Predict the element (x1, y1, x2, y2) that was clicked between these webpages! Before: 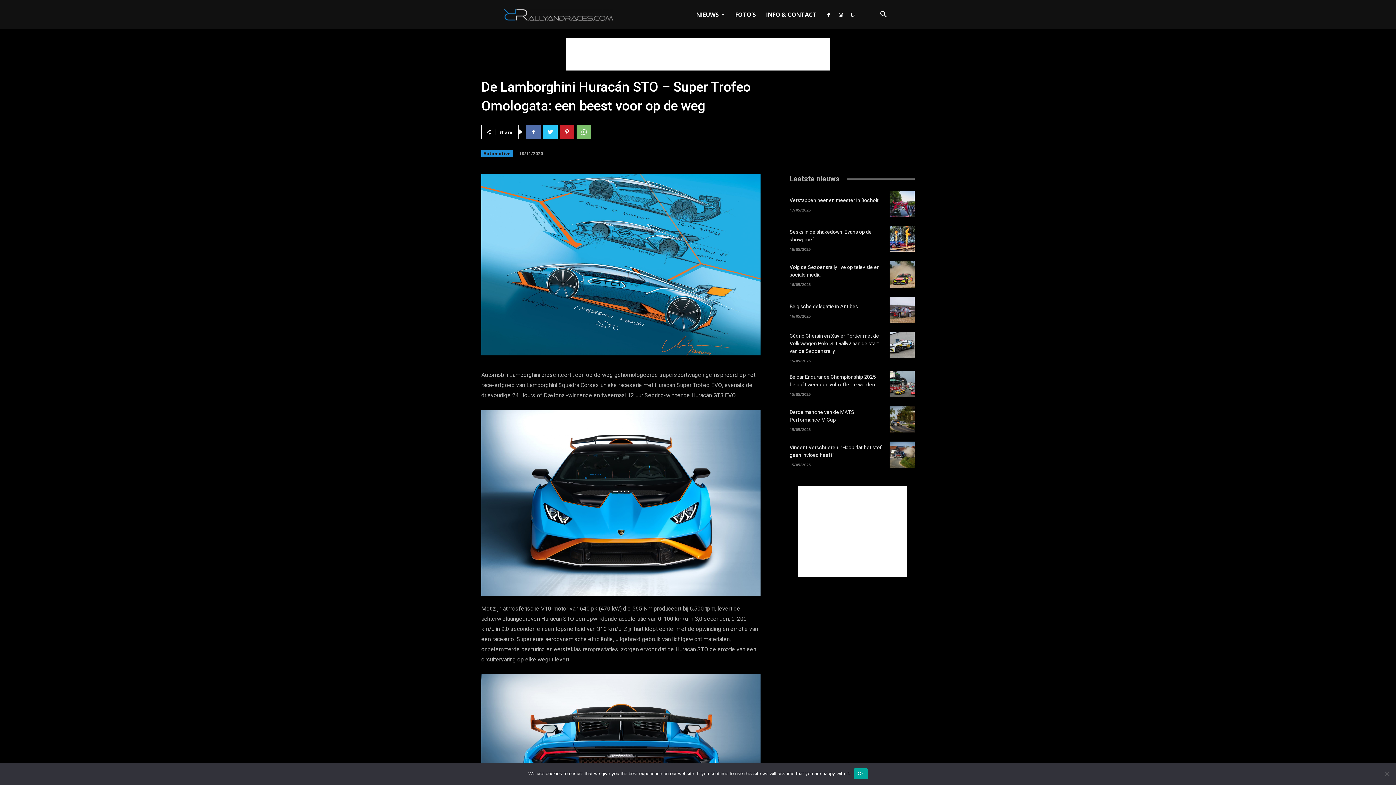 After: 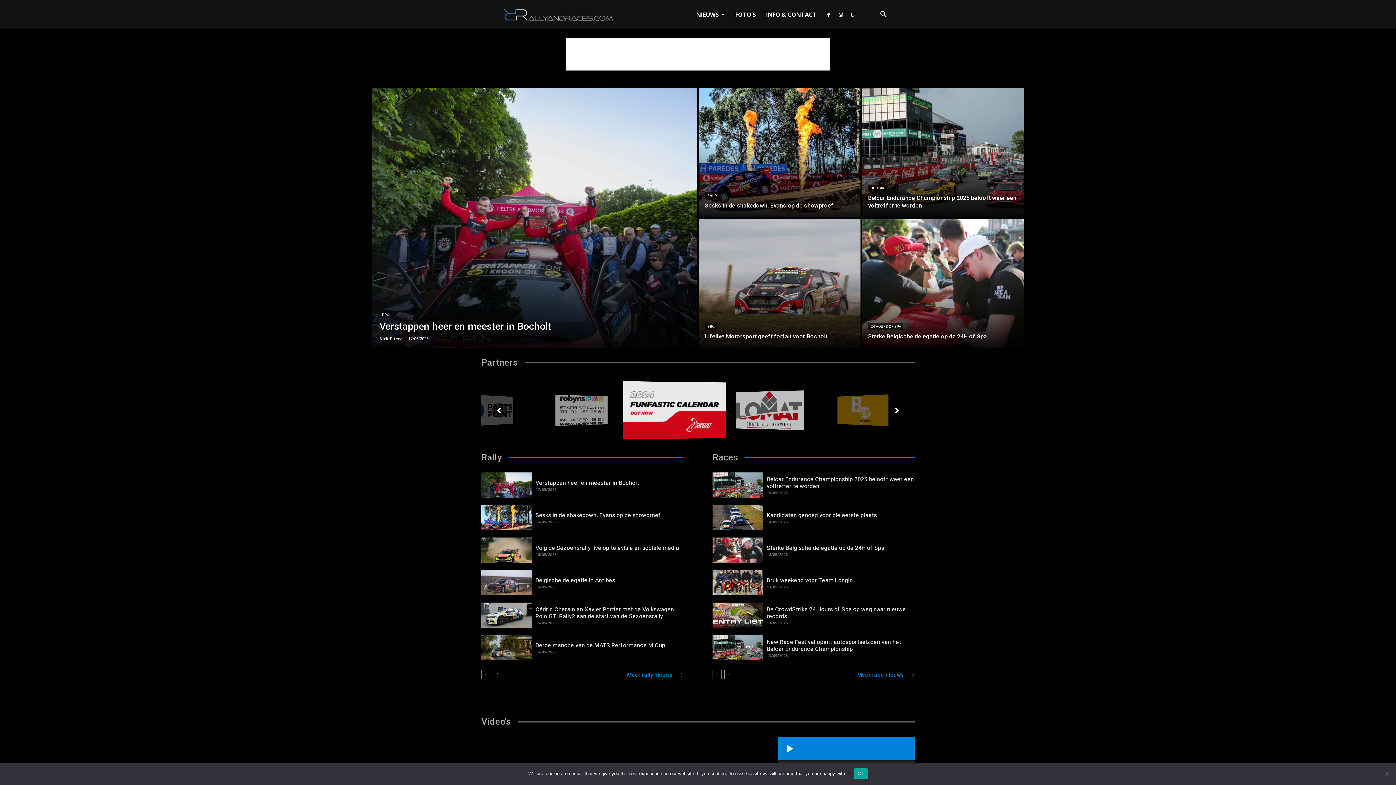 Action: label: RallyandRaces.com bbox: (504, 10, 613, 17)